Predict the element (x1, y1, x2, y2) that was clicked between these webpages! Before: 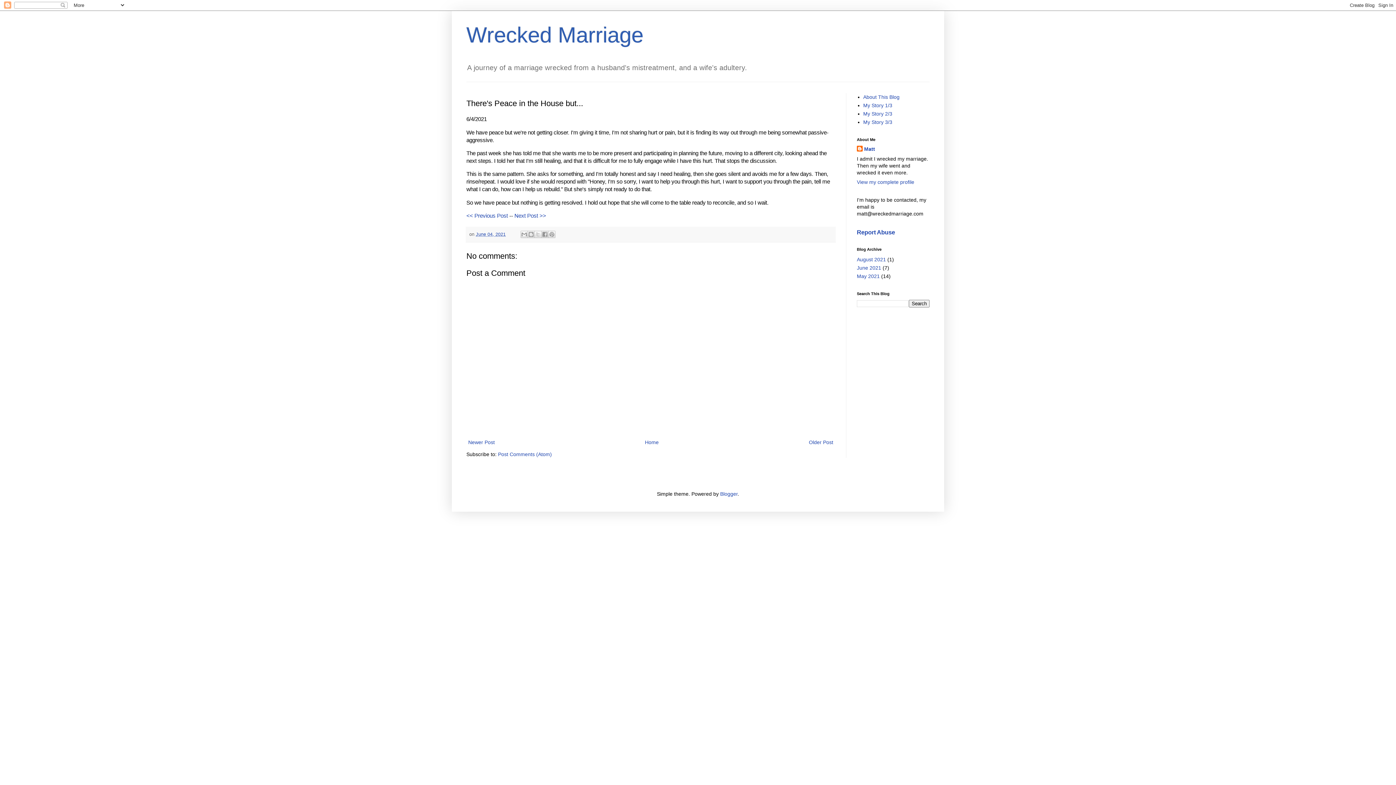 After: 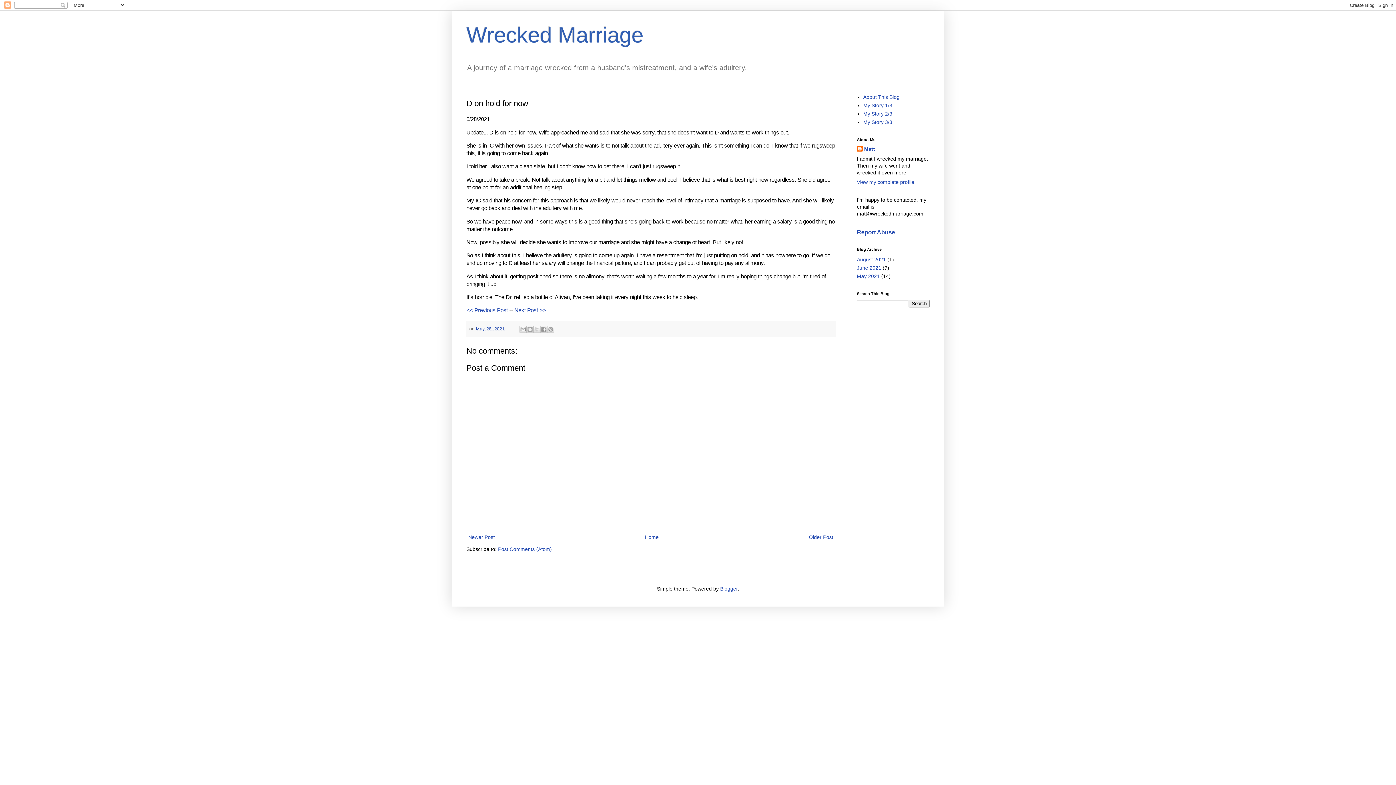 Action: bbox: (466, 212, 508, 218) label: << Previous Post